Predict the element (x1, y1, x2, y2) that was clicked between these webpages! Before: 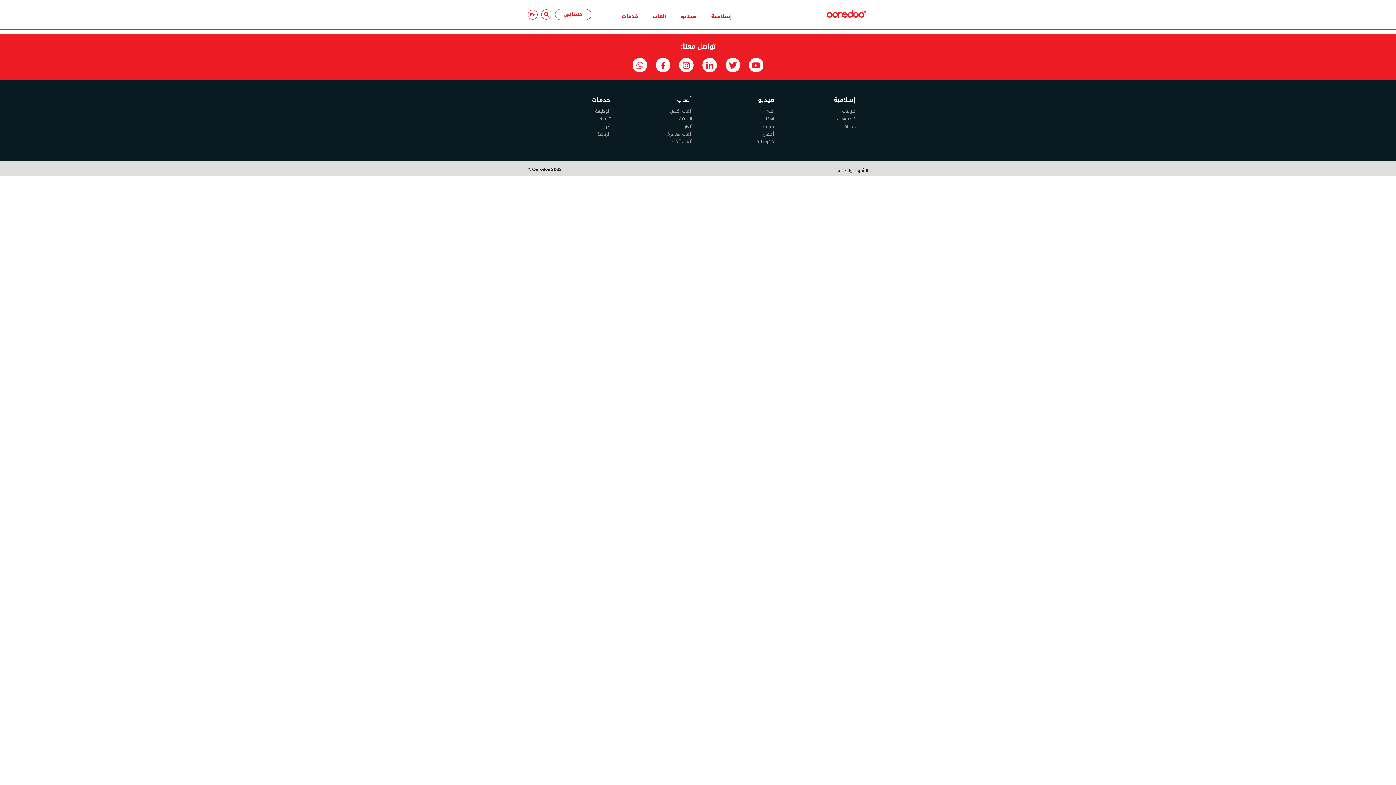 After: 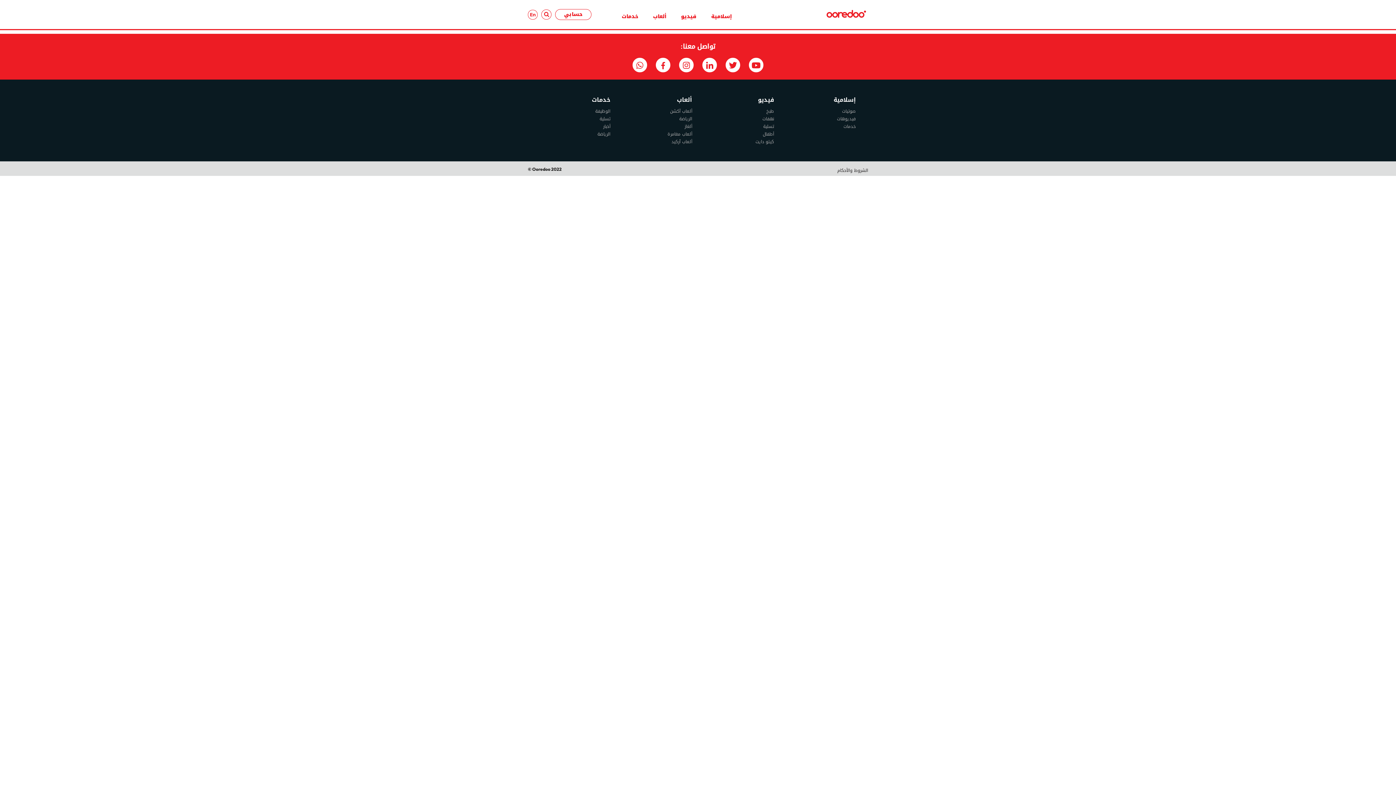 Action: label: تسلية bbox: (763, 122, 774, 130)